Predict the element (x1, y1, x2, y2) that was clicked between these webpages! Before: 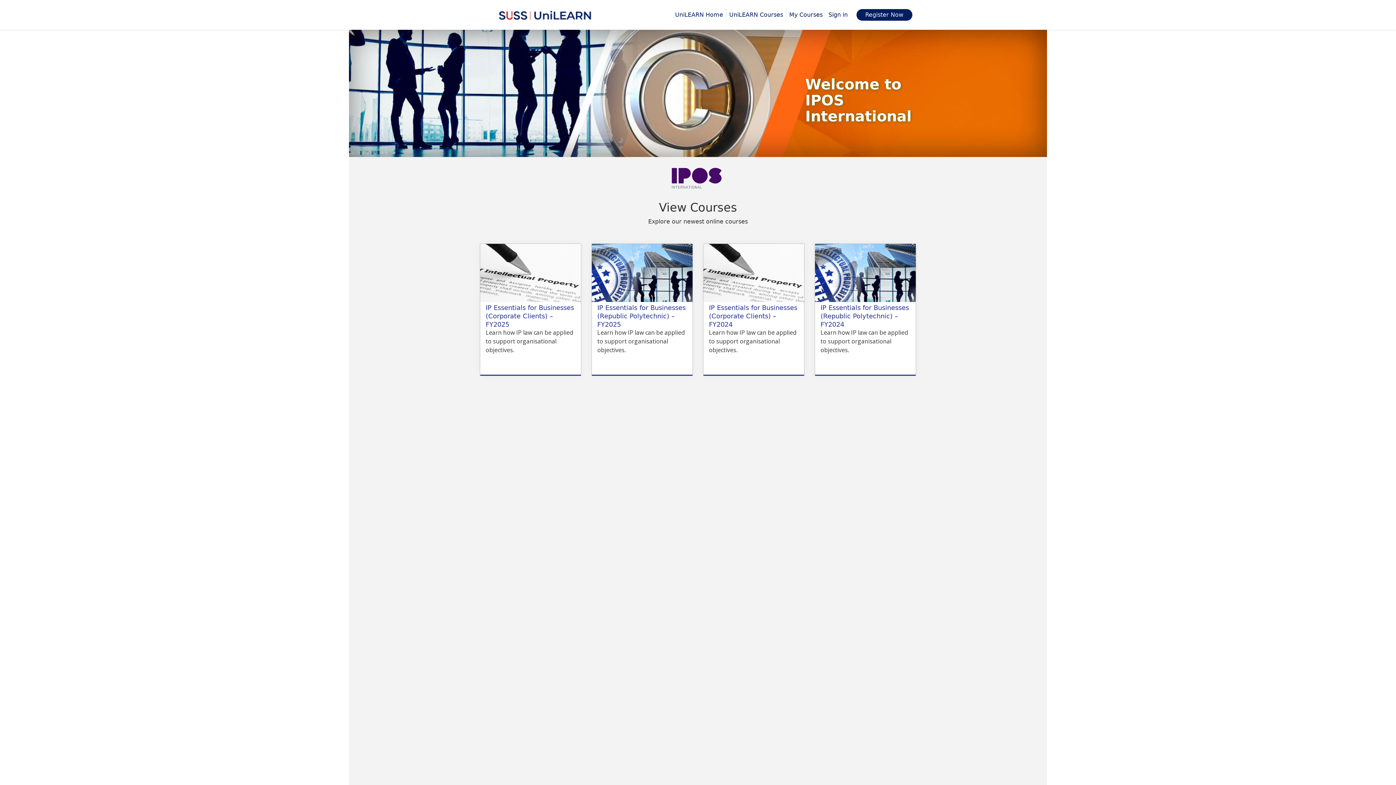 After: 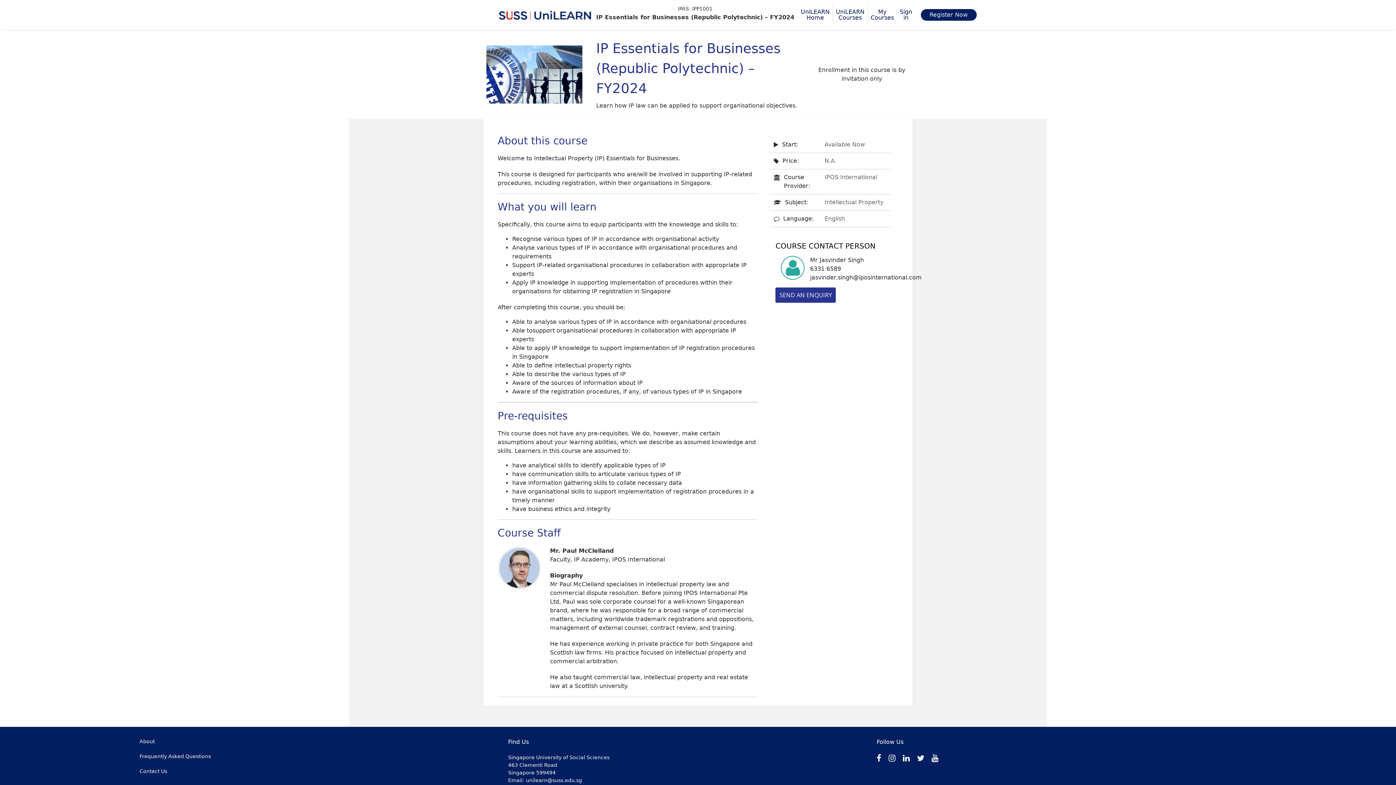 Action: bbox: (815, 244, 915, 374) label: LEARN MORE
IP Essentials for Businesses (Republic Polytechnic) – FY2024
Learn how IP law can be applied to support organisational objectives.
IPP1001
Starts: